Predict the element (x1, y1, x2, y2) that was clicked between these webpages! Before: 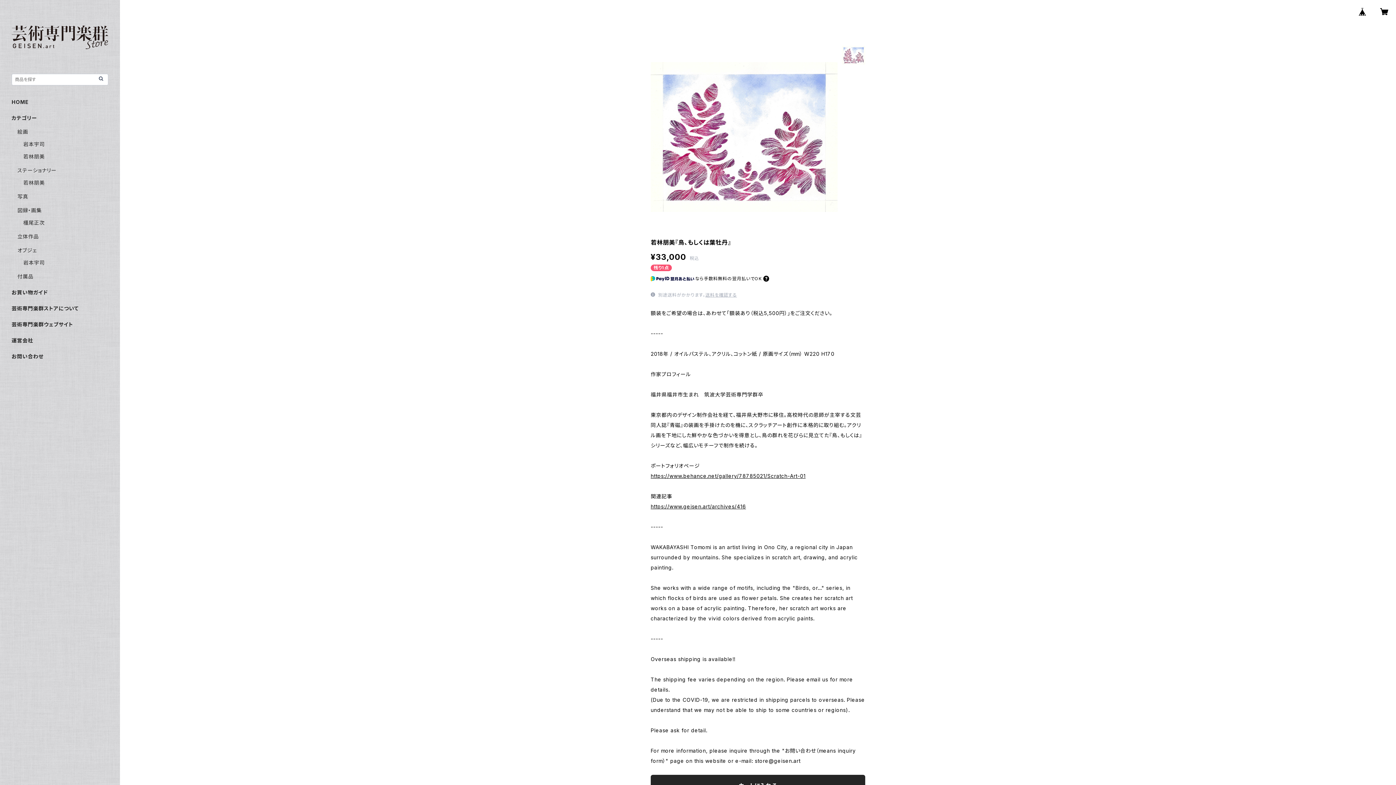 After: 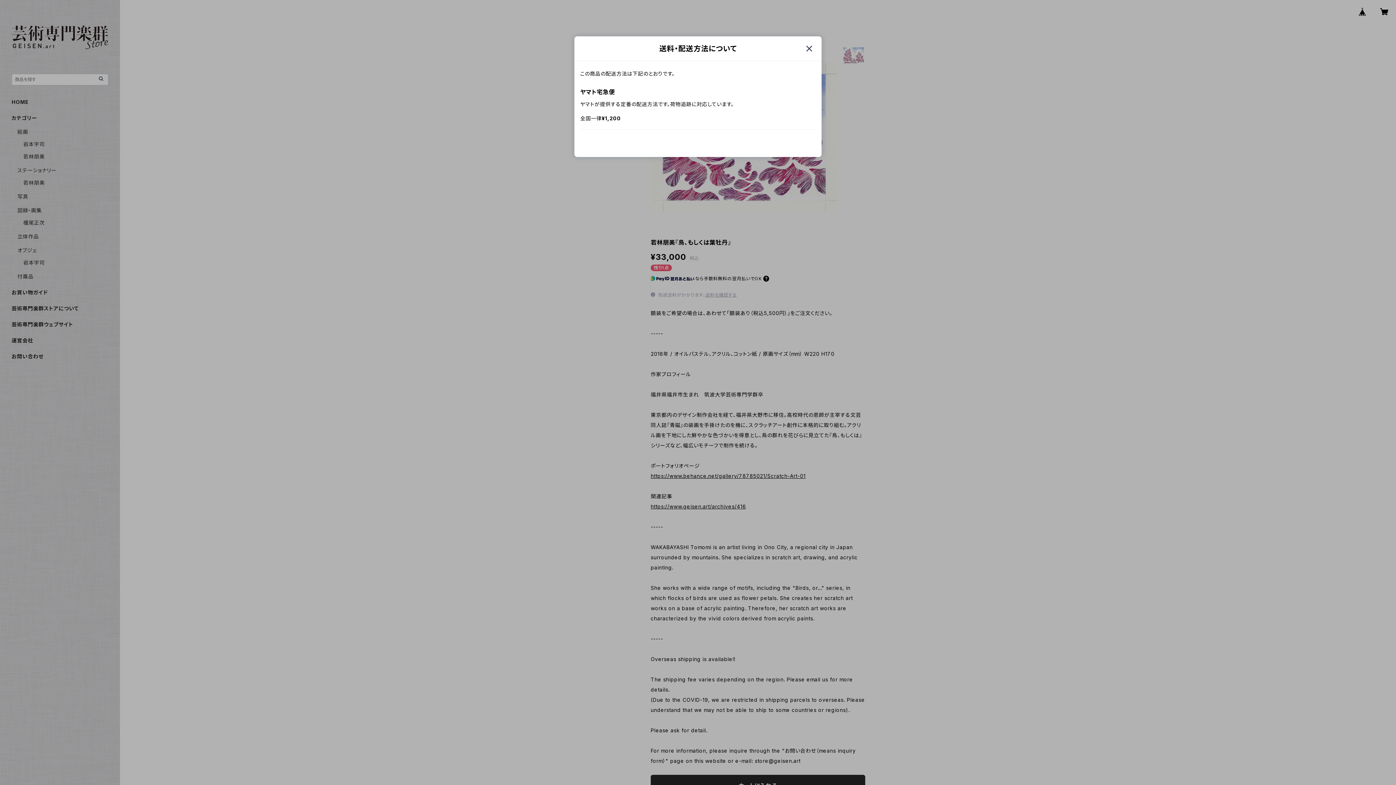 Action: label: 送料を確認する bbox: (705, 292, 737, 297)